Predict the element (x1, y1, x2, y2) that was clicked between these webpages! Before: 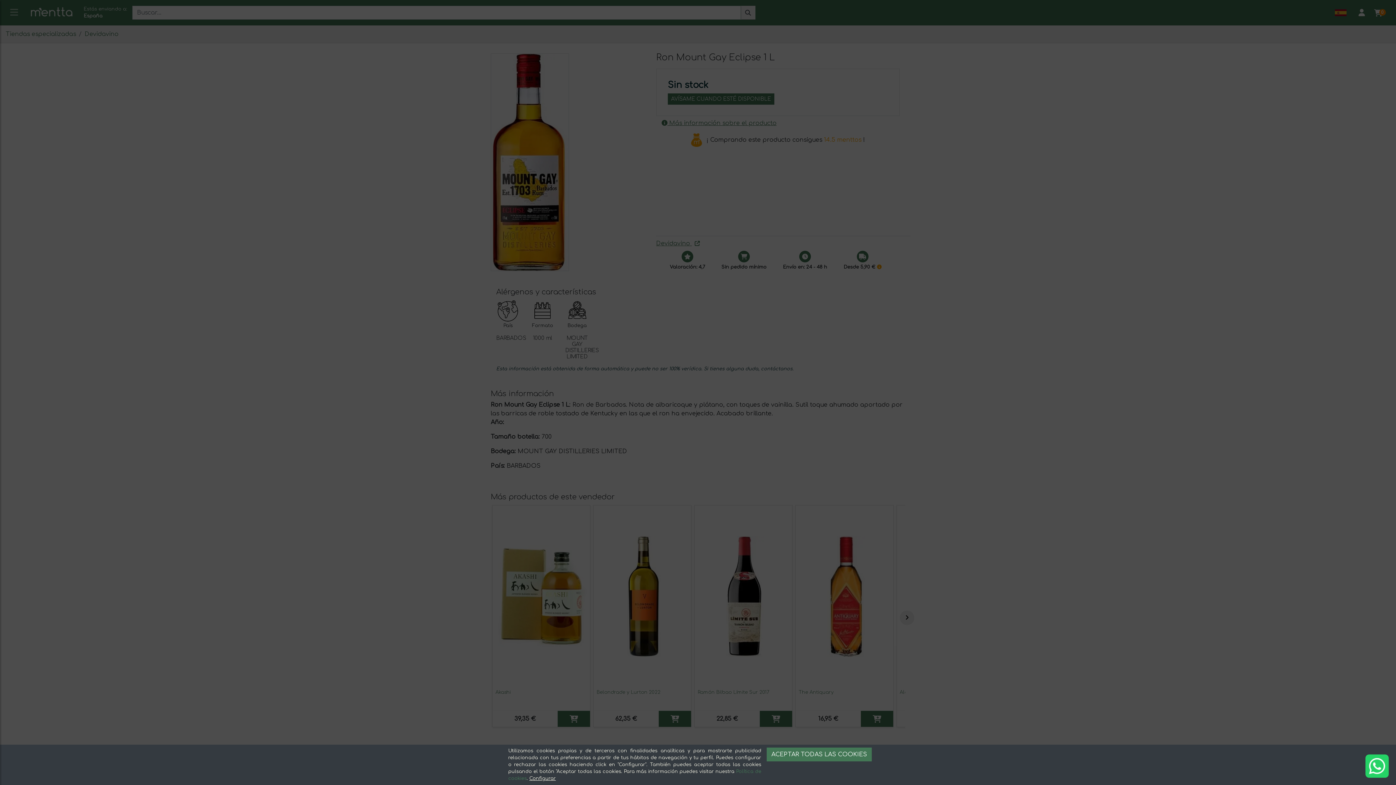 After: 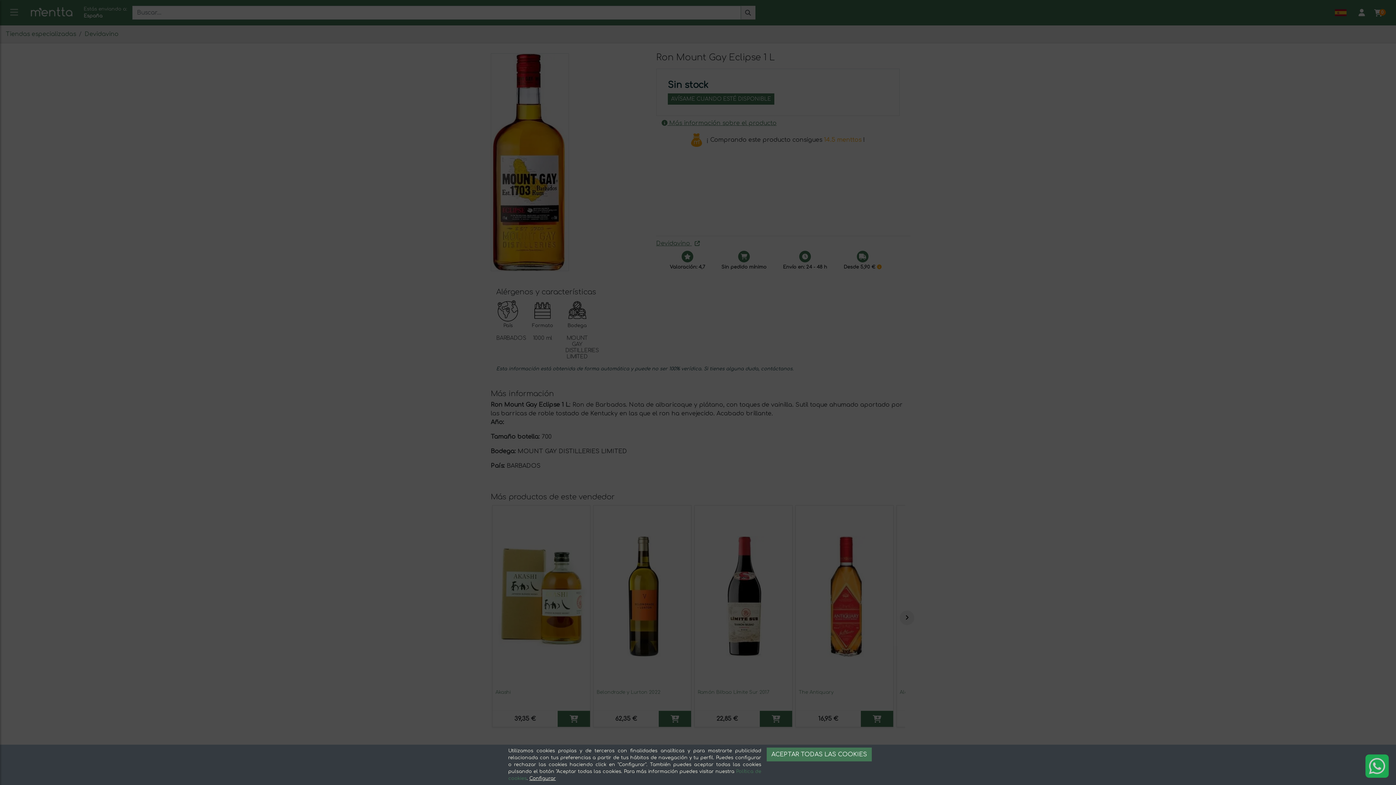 Action: bbox: (1365, 754, 1389, 778)